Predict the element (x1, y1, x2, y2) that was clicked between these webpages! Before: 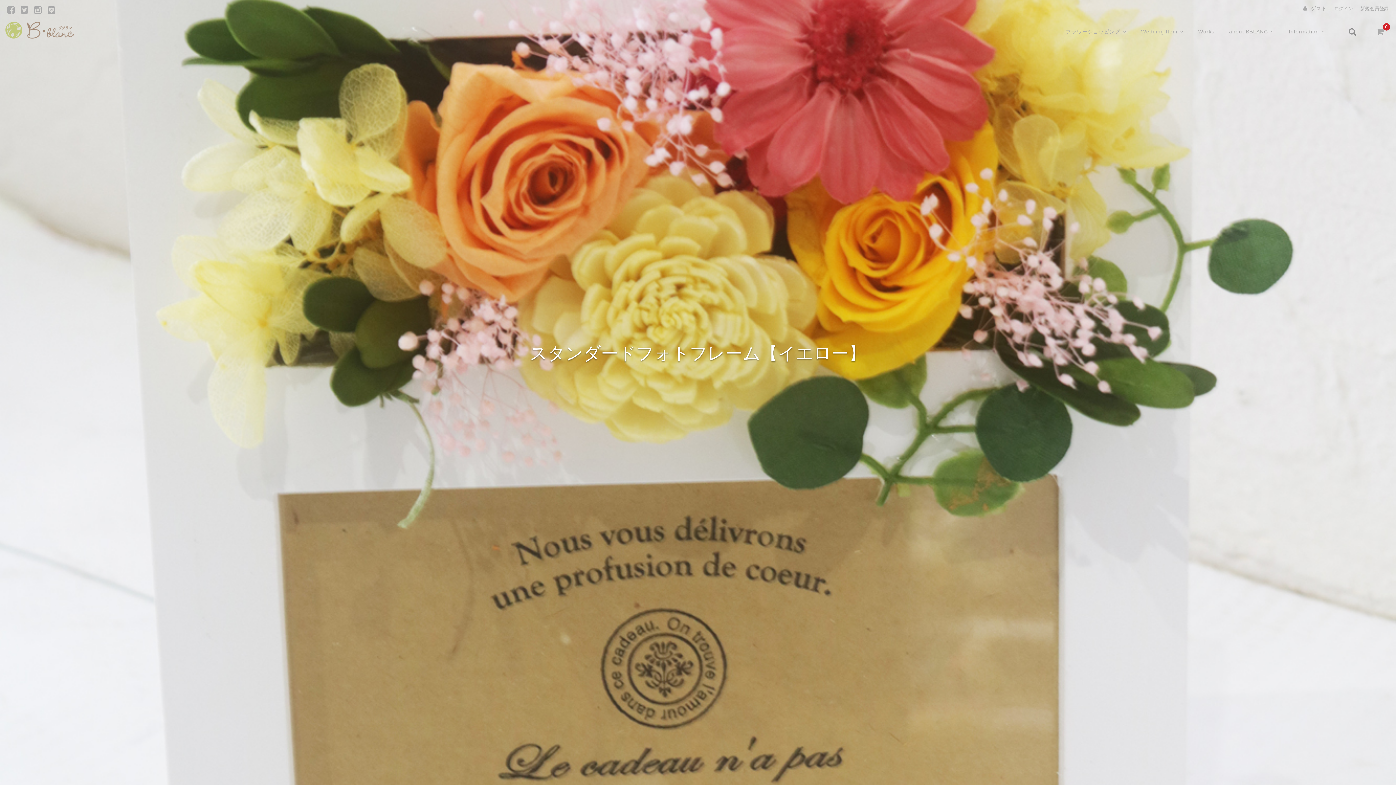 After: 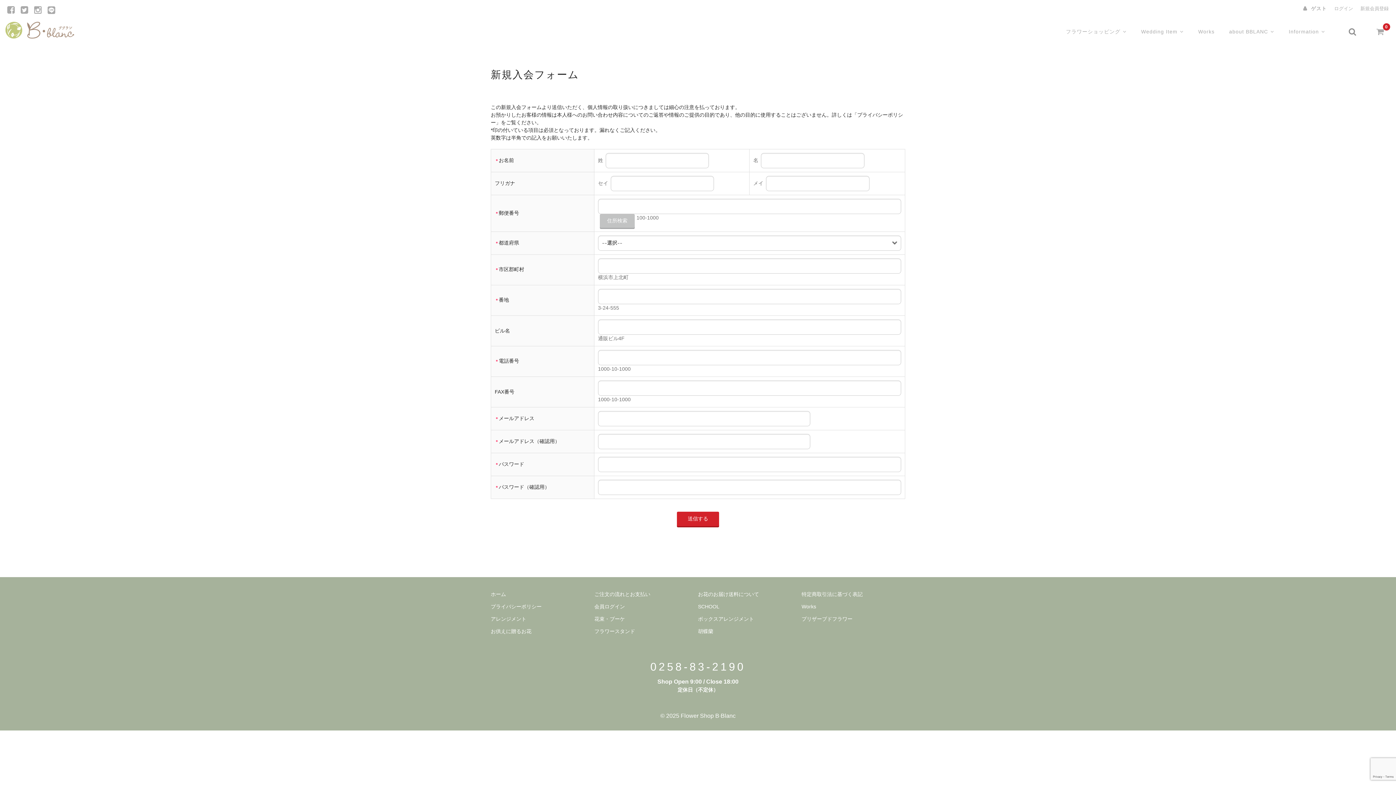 Action: label: 新規会員登録 bbox: (1360, 5, 1389, 12)